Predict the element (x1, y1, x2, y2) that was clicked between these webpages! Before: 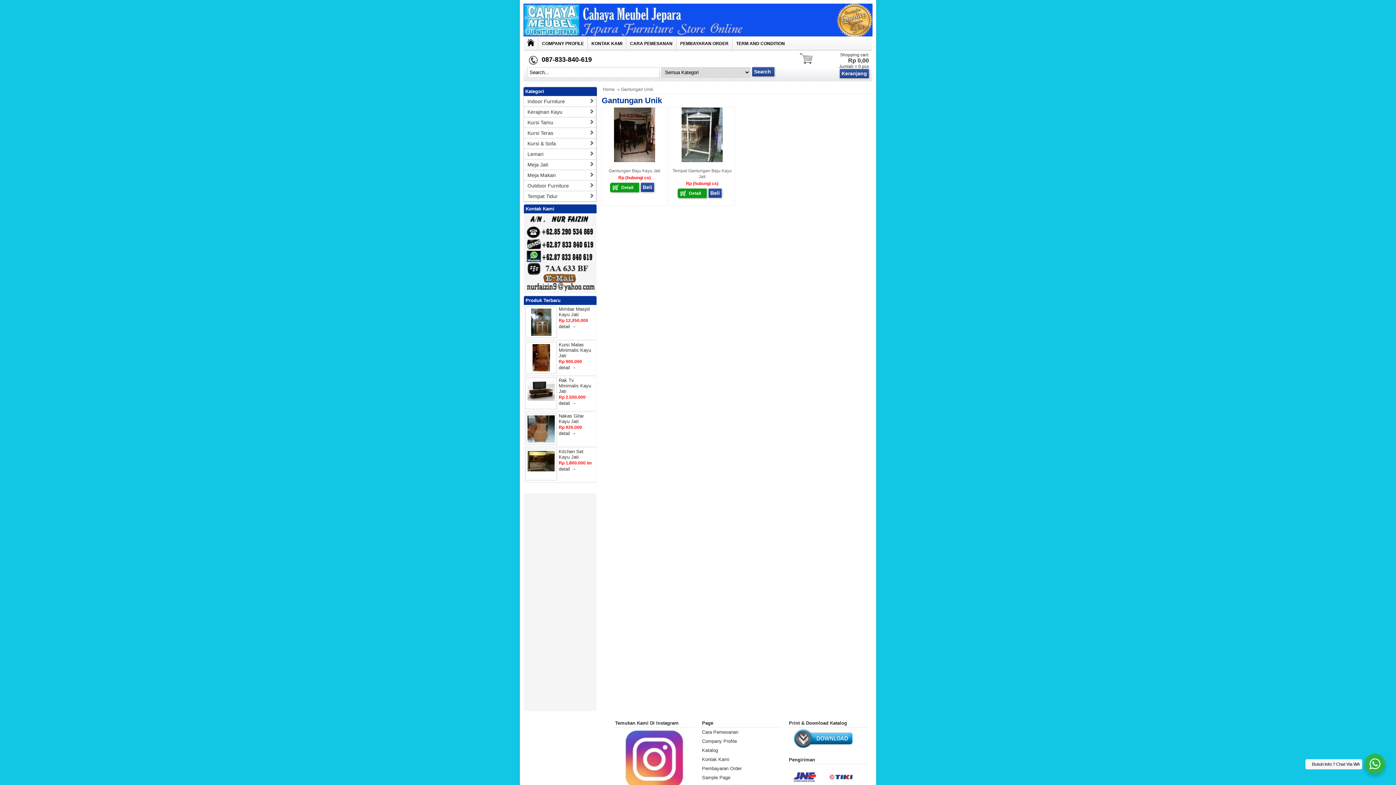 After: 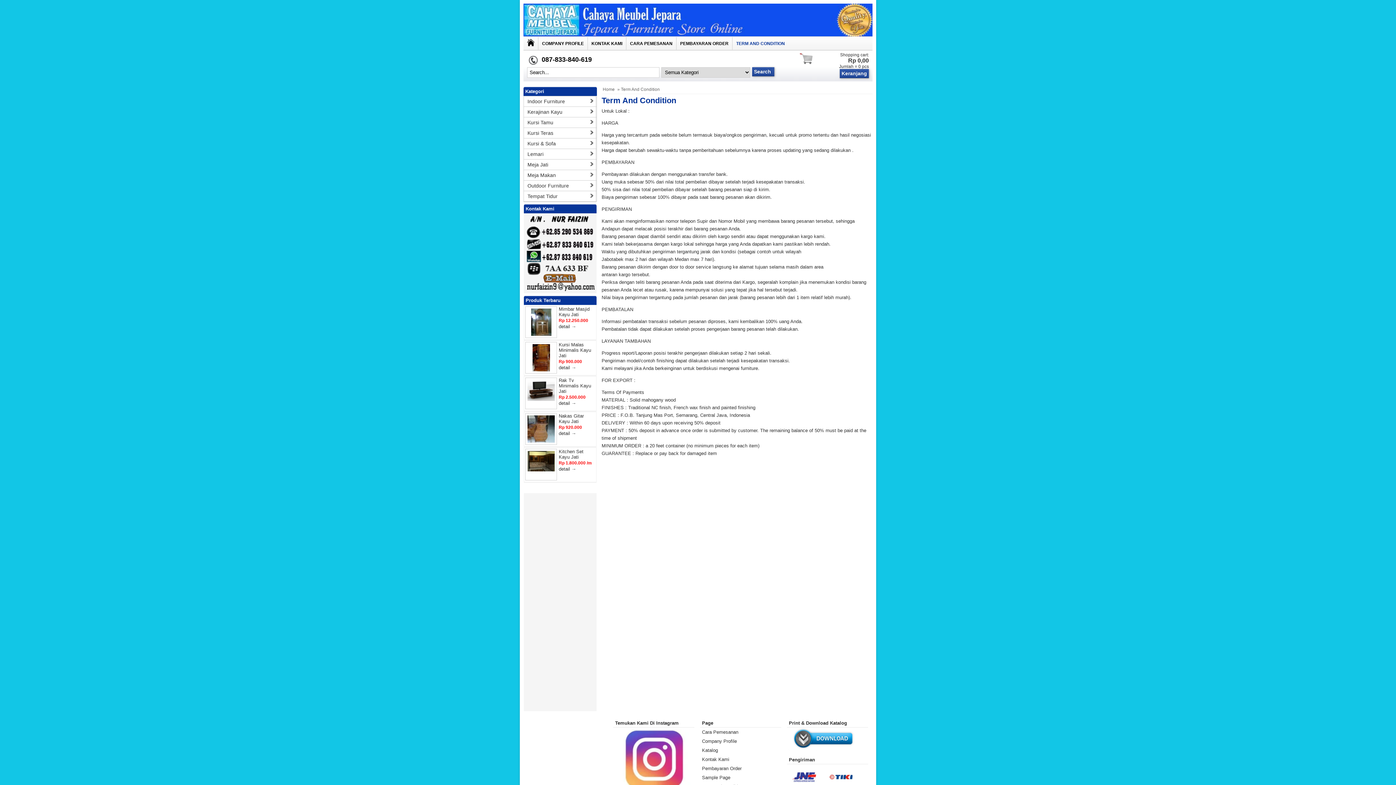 Action: bbox: (732, 37, 788, 49) label: TERM AND CONDITION